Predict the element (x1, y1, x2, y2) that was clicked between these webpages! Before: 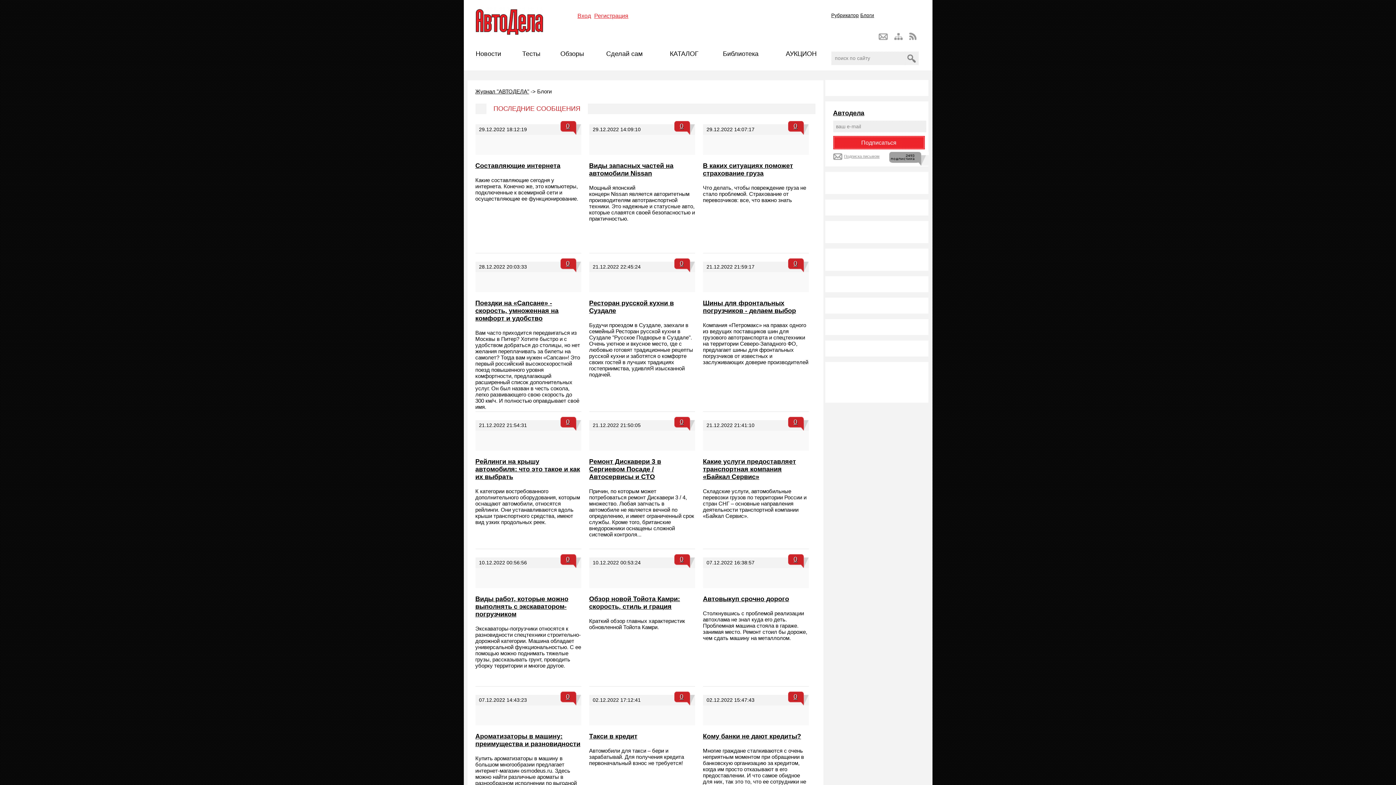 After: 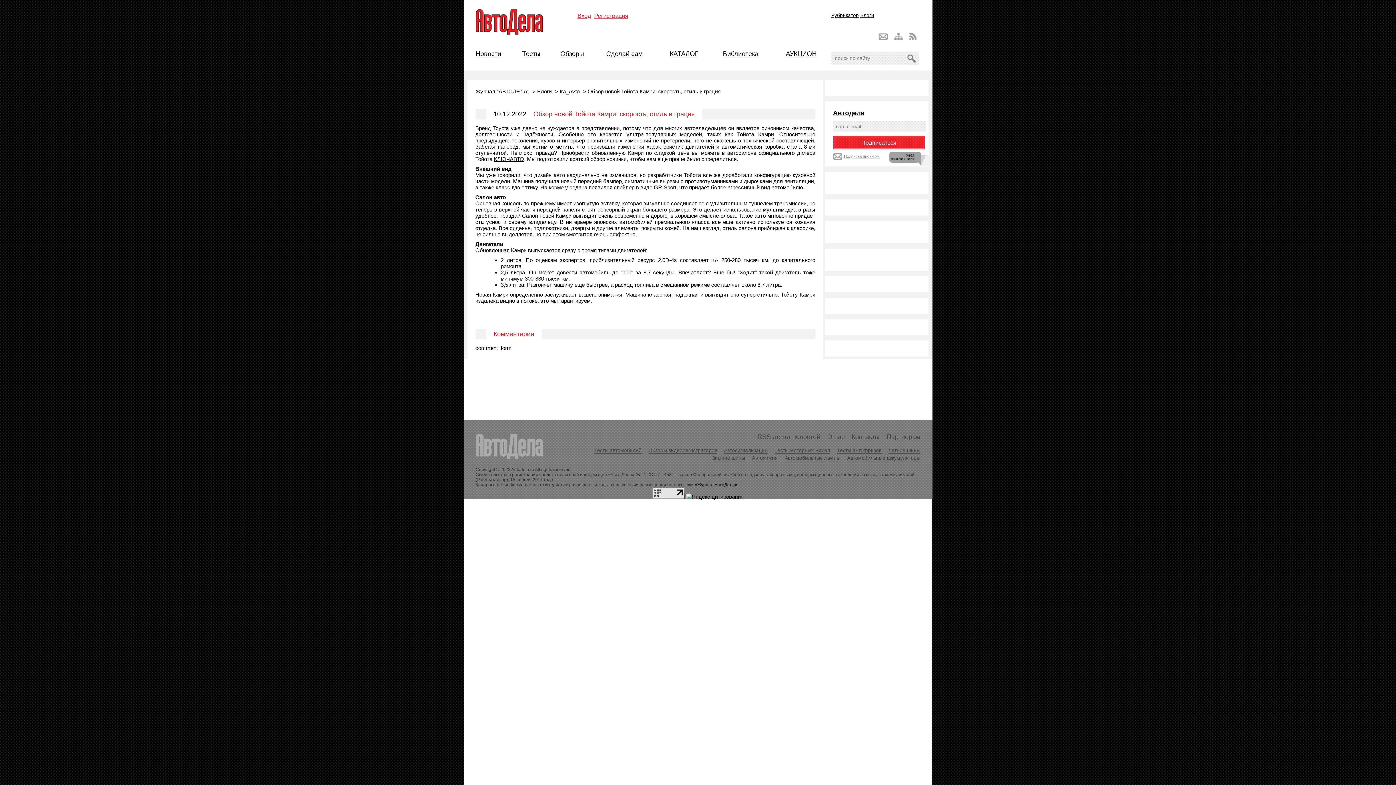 Action: label: Обзор новой Тойота Камри: скорость, стиль и грация bbox: (589, 595, 680, 610)